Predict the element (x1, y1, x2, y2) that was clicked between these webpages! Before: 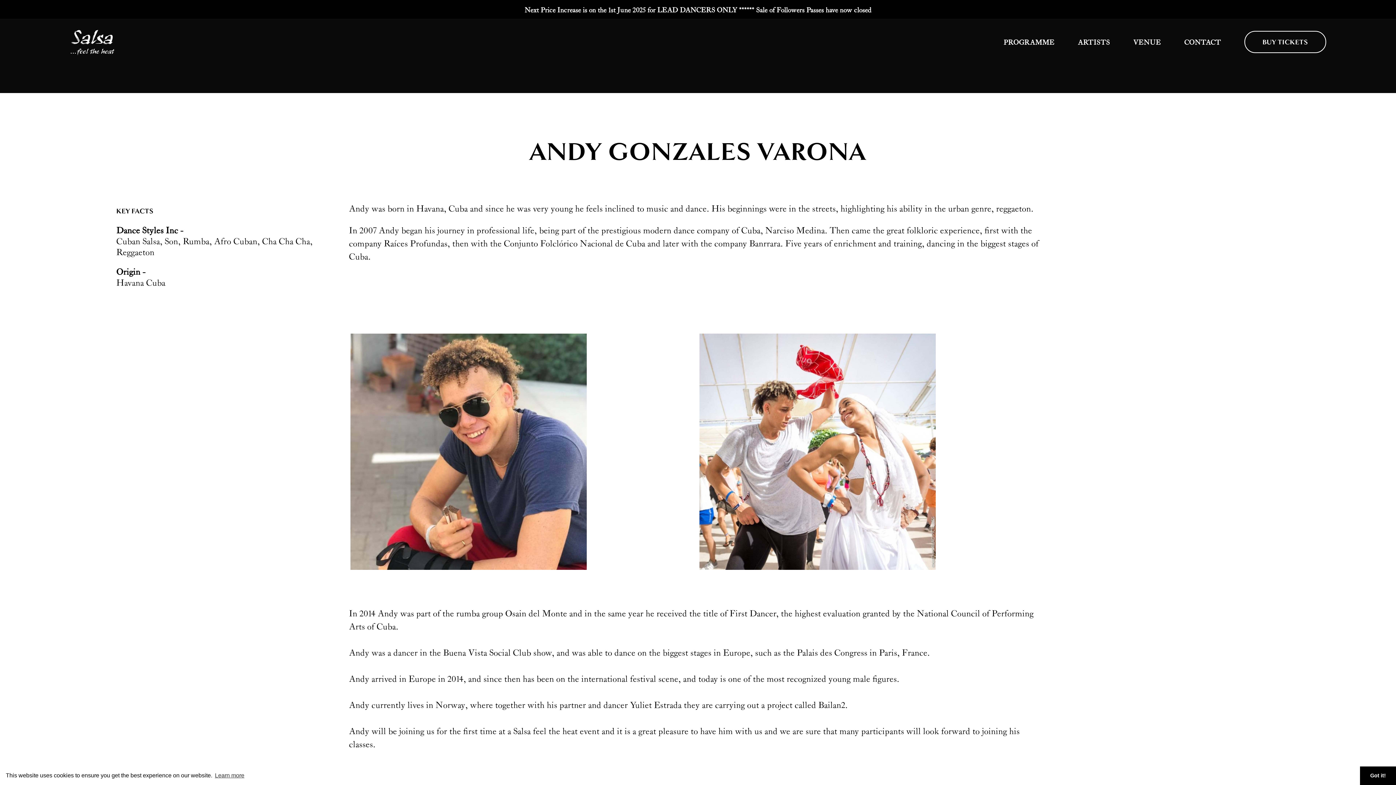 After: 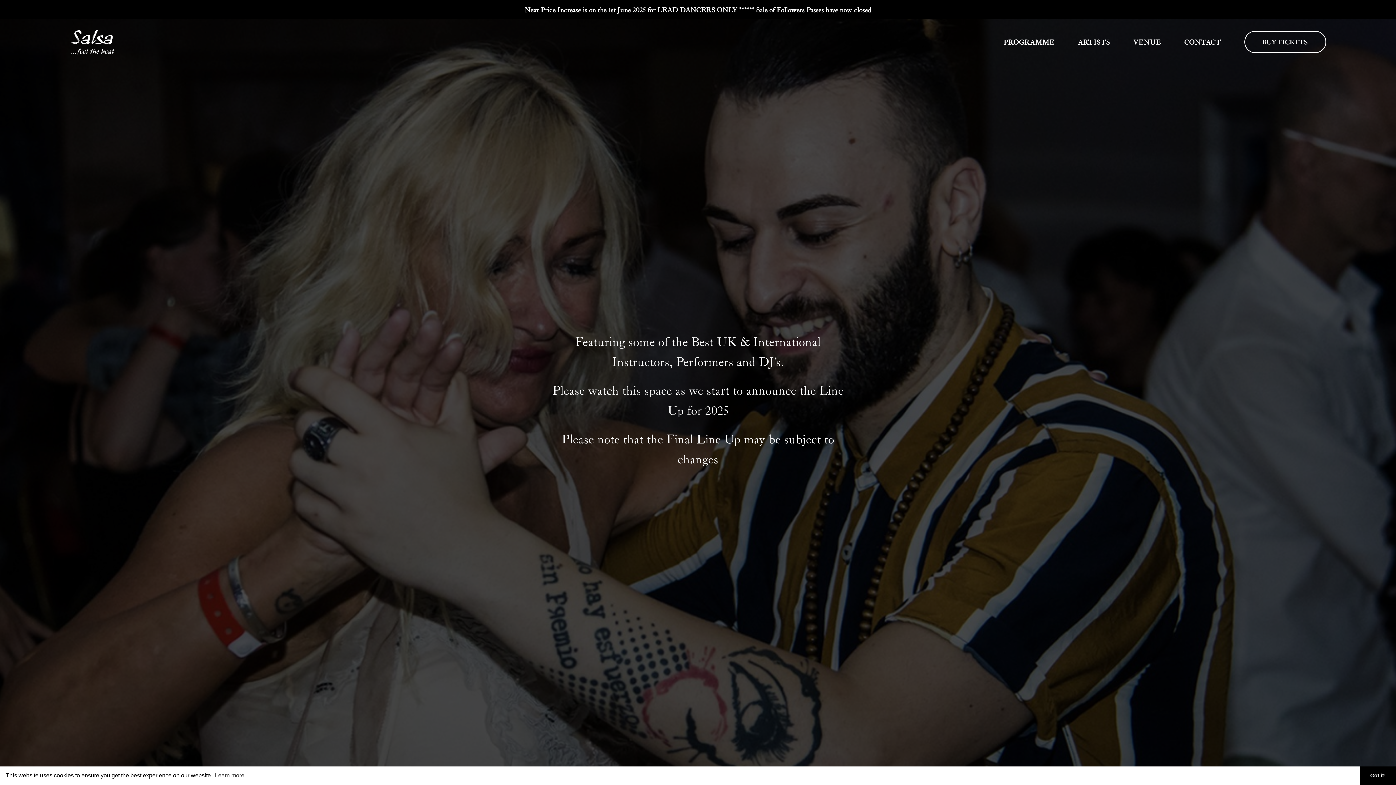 Action: bbox: (1078, 33, 1110, 49) label: ARTISTS